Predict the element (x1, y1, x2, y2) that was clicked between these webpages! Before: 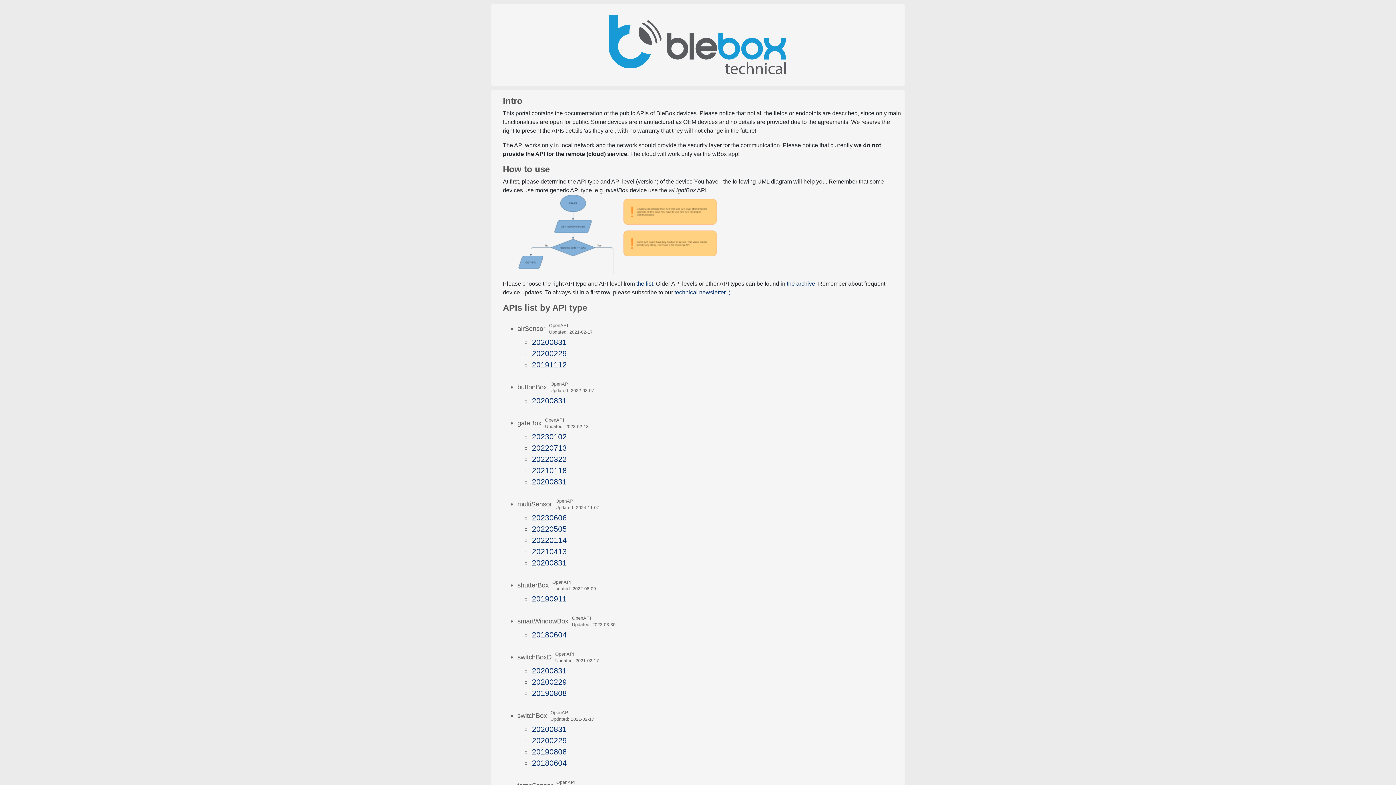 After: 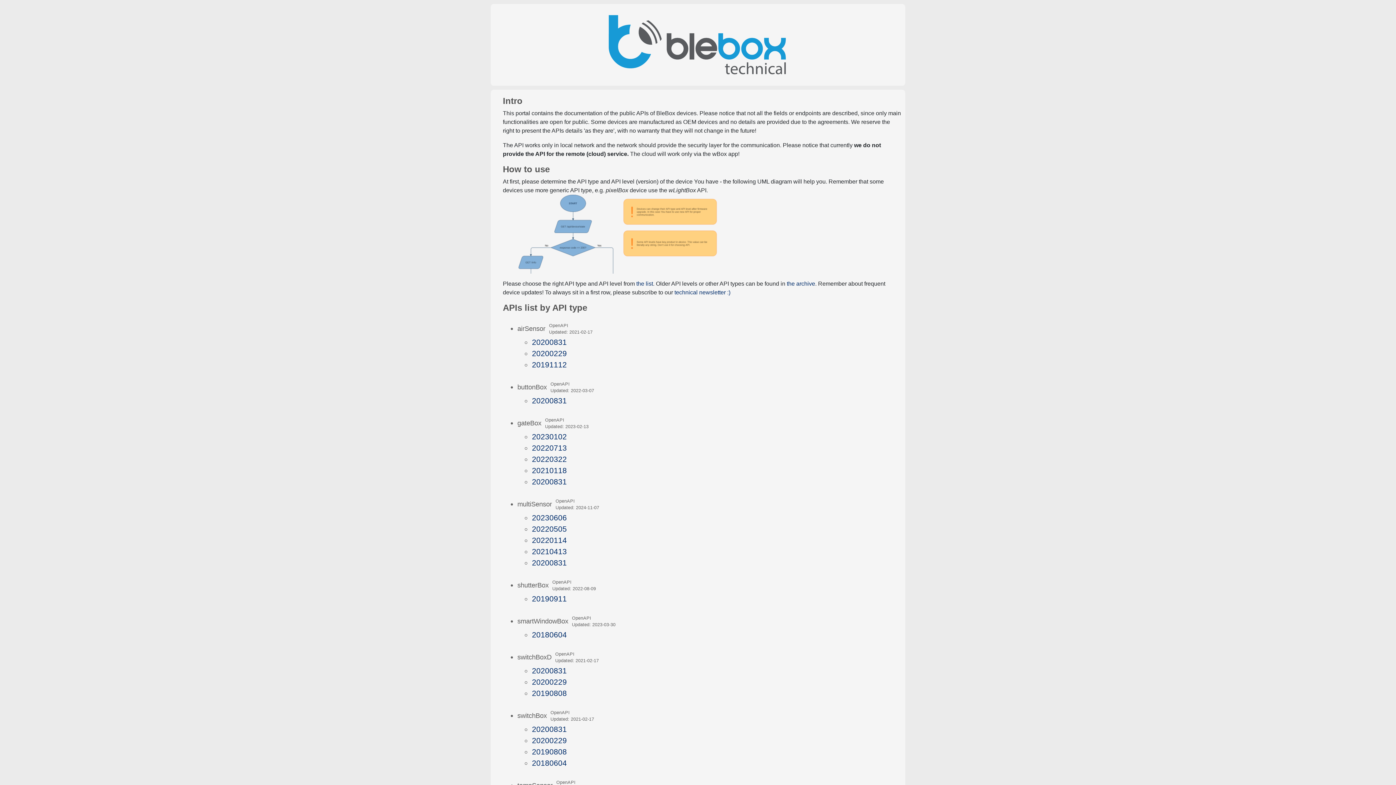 Action: bbox: (532, 477, 567, 486) label: 20200831